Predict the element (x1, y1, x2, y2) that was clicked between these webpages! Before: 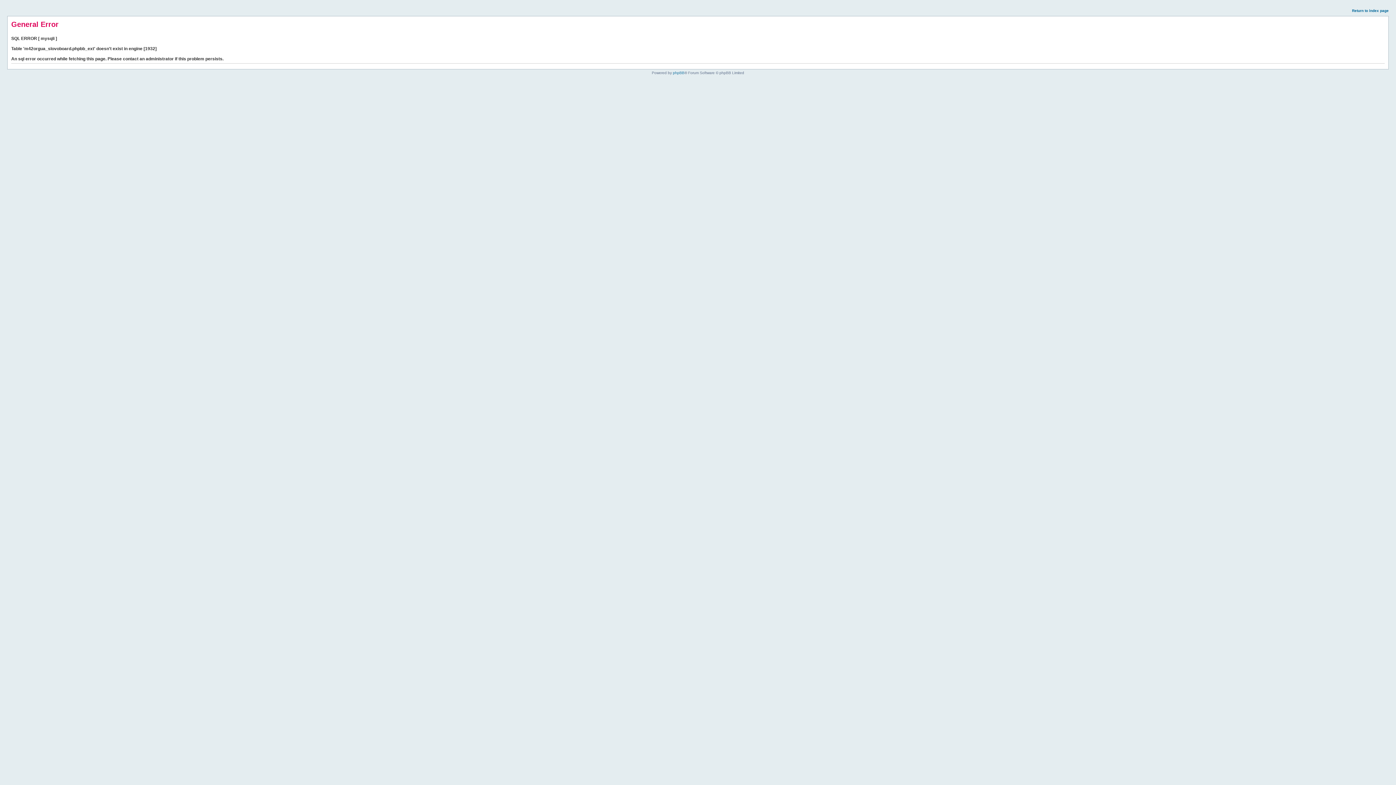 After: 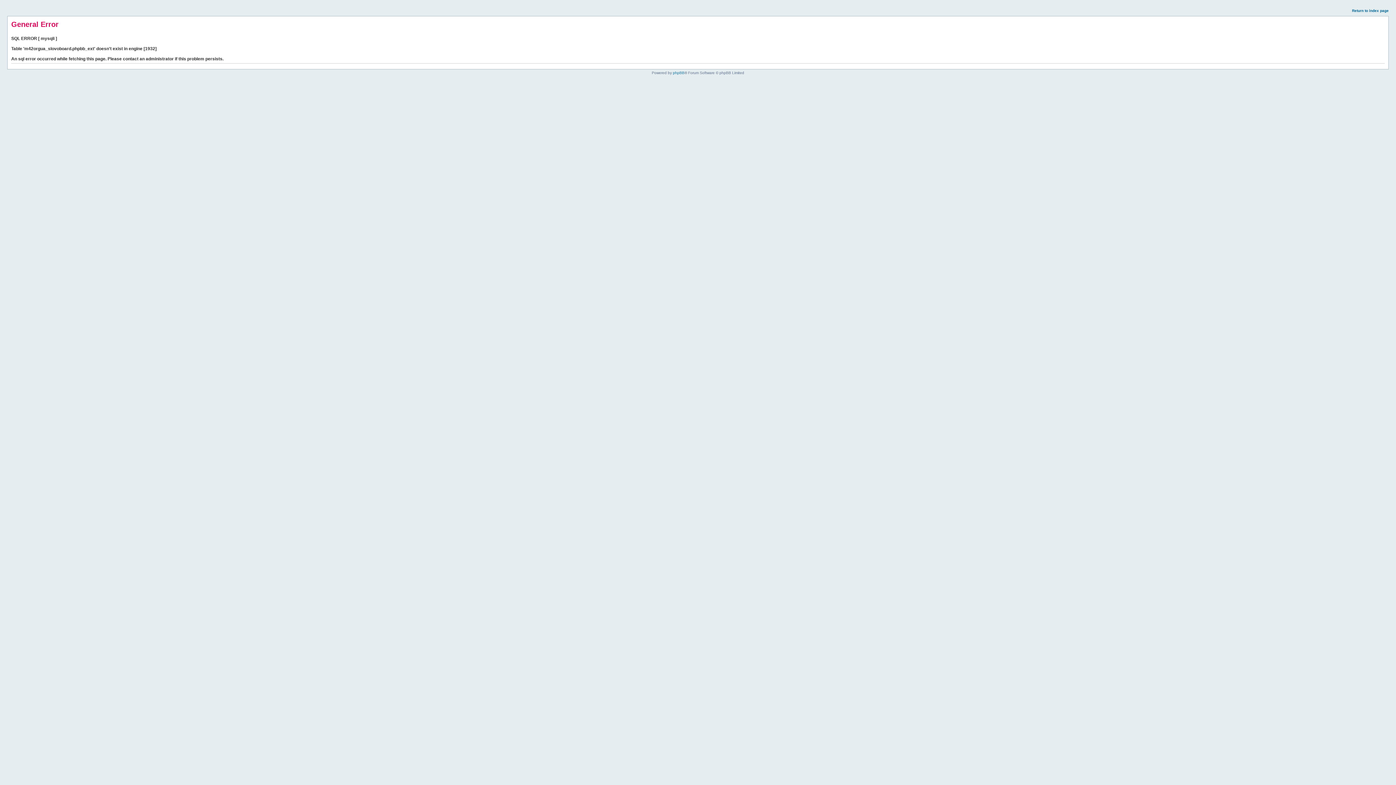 Action: bbox: (1352, 8, 1389, 12) label: Return to index page